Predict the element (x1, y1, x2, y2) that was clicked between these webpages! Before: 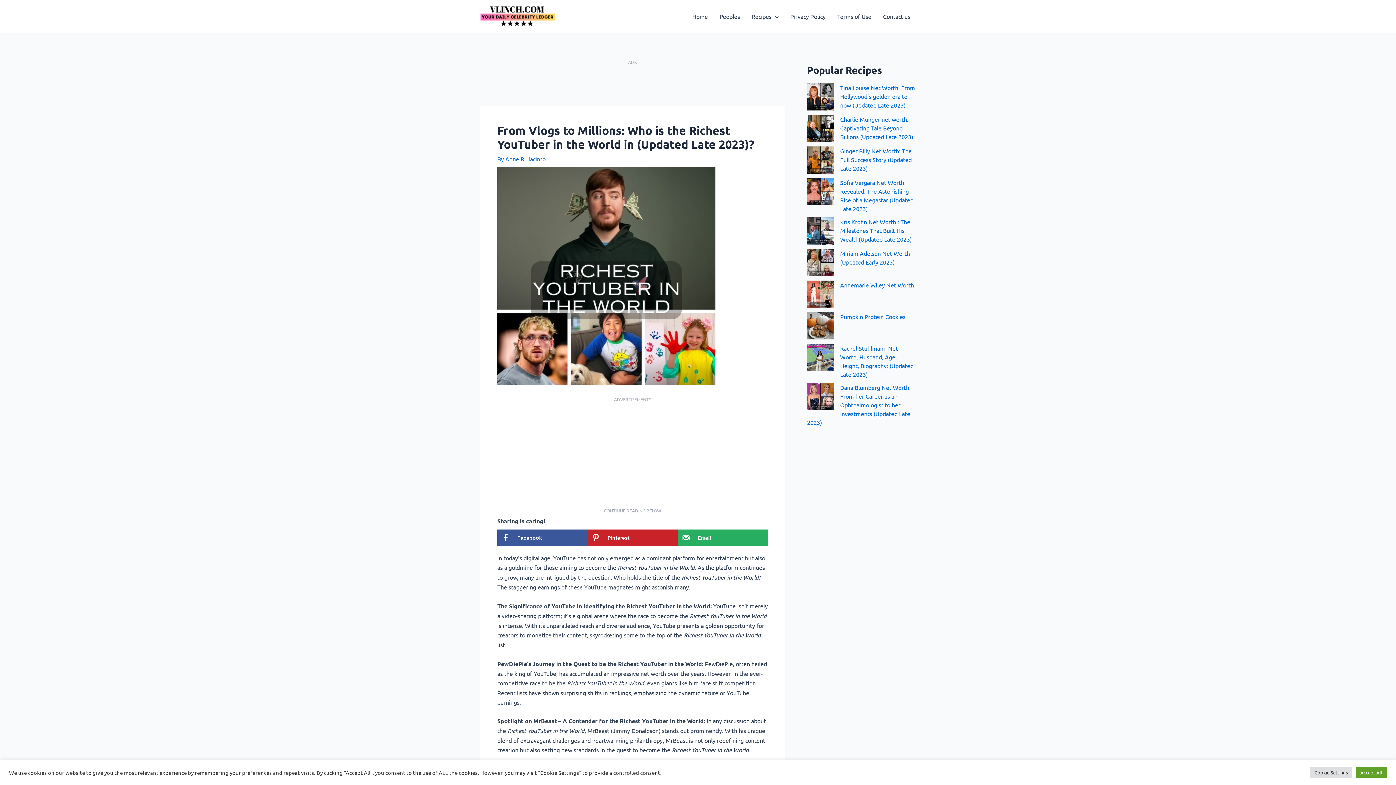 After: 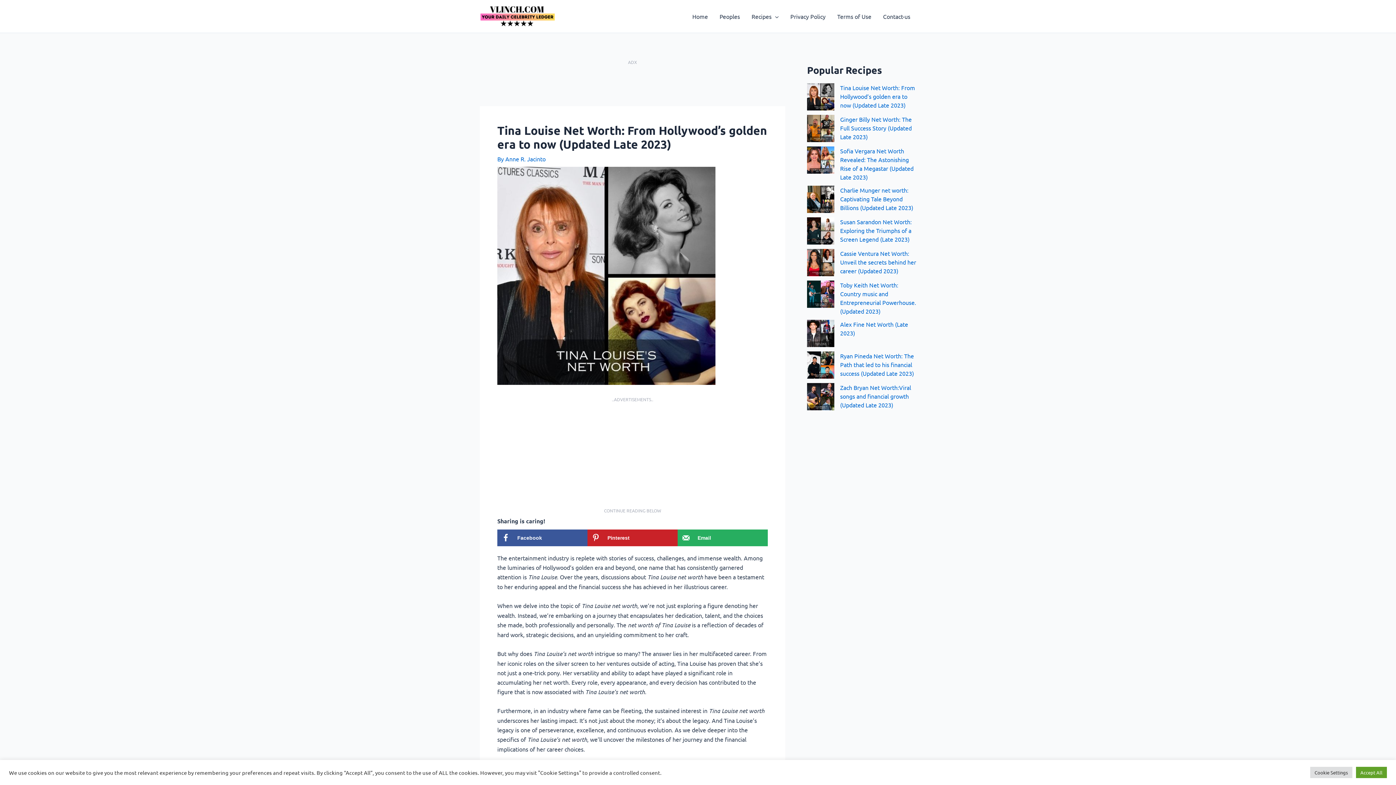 Action: label: Tina Louise Net Worth: From Hollywood’s golden era to now (Updated Late 2023) bbox: (840, 84, 915, 108)